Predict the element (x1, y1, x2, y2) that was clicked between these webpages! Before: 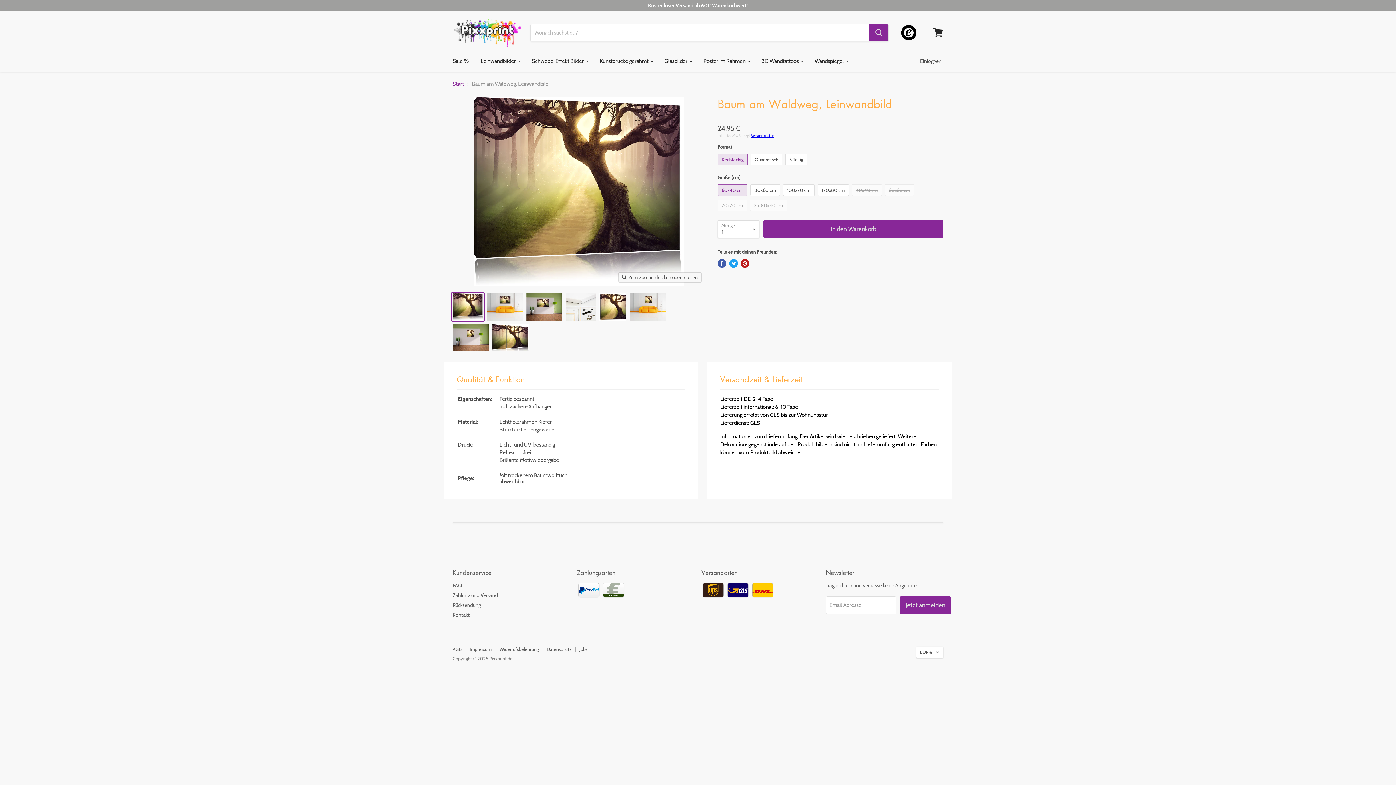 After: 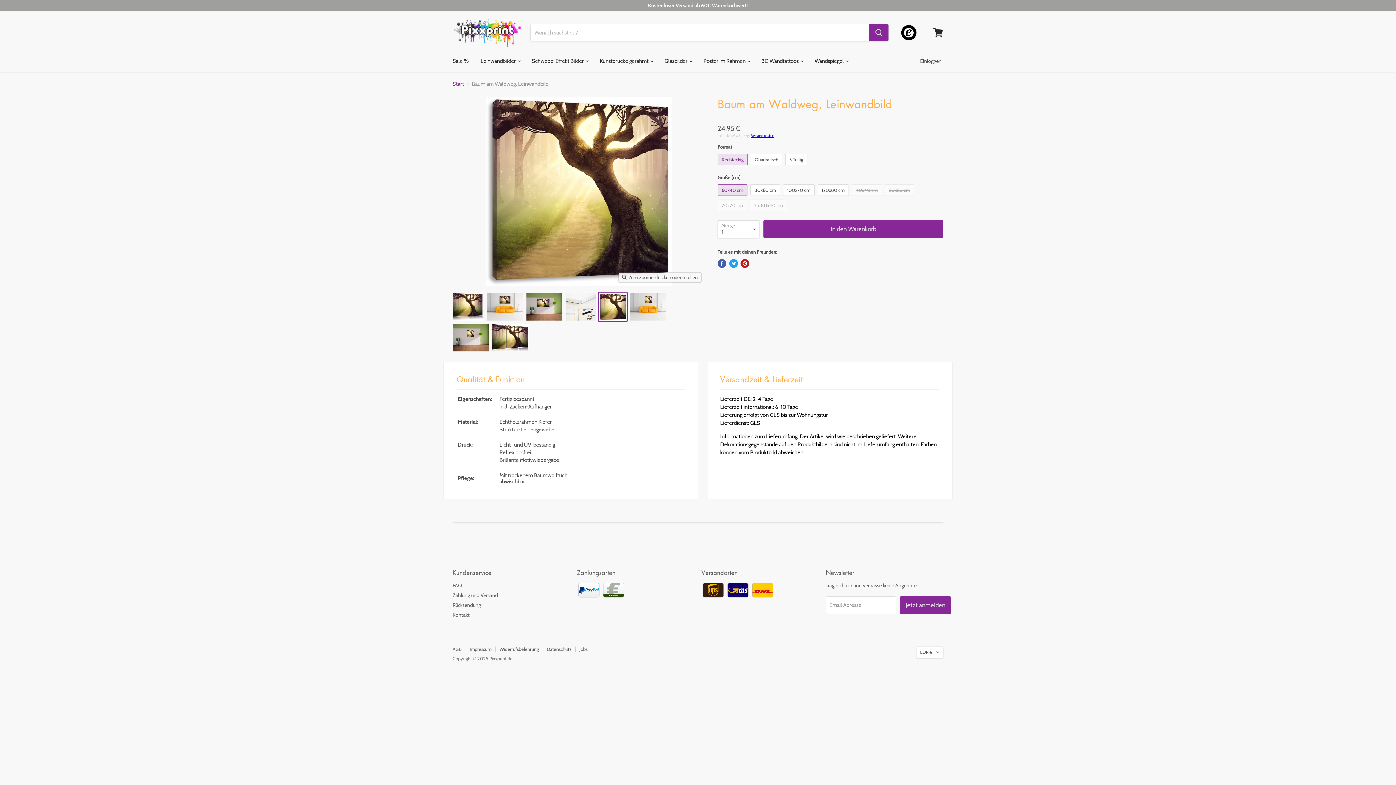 Action: label: Baum am Waldweg Leinwandbild Quadratisch Translation missing: de.general.accessibility.nav_product_thumbnail bbox: (598, 292, 627, 321)